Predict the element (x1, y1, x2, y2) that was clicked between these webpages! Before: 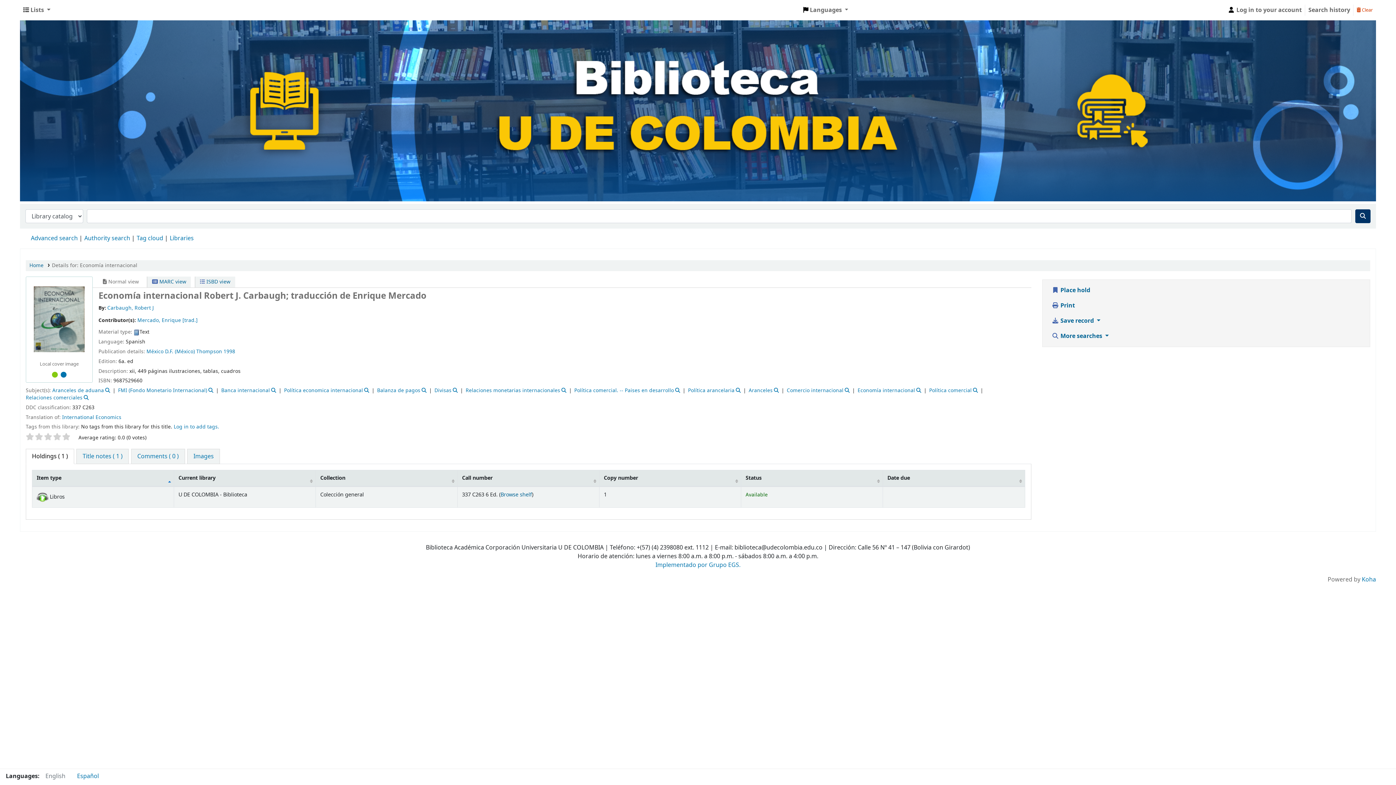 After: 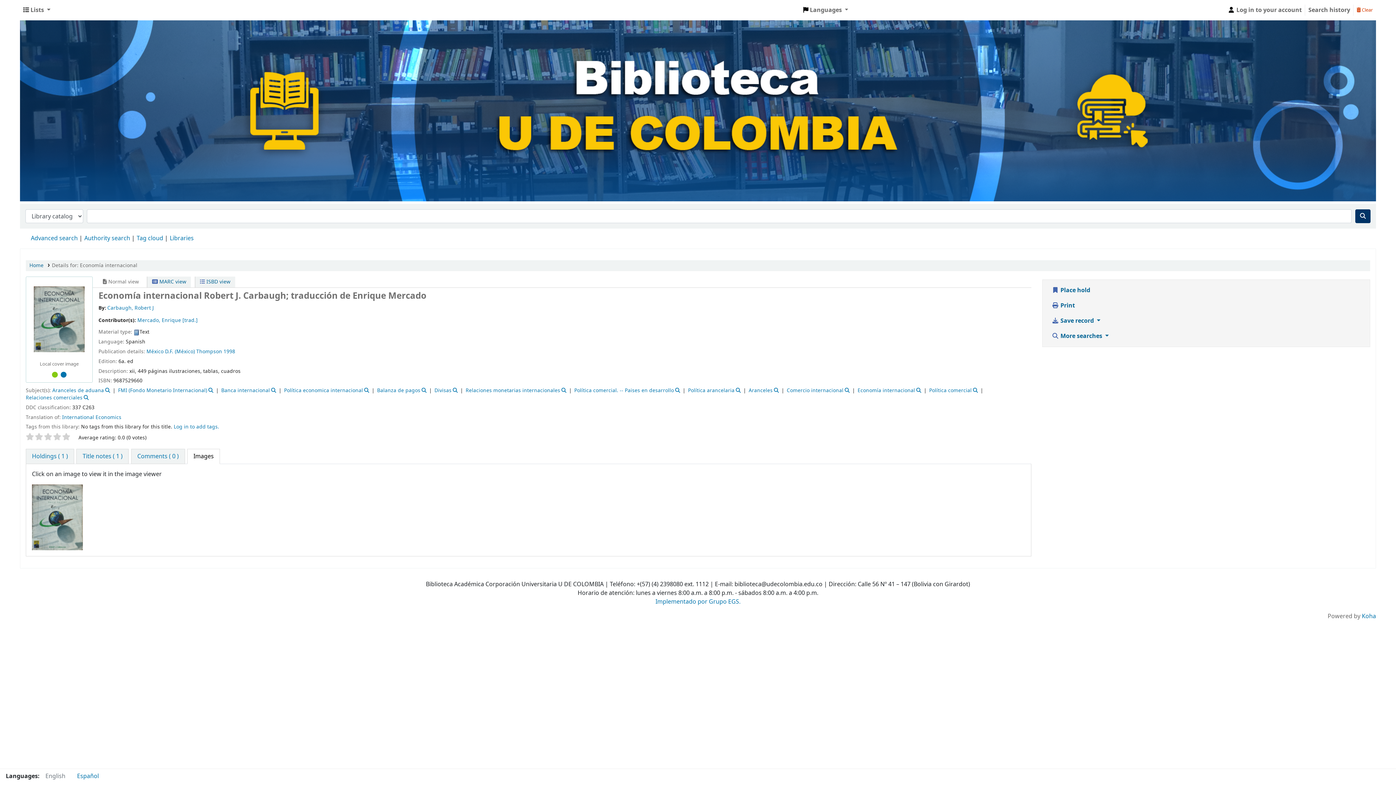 Action: label: Images bbox: (187, 449, 220, 464)